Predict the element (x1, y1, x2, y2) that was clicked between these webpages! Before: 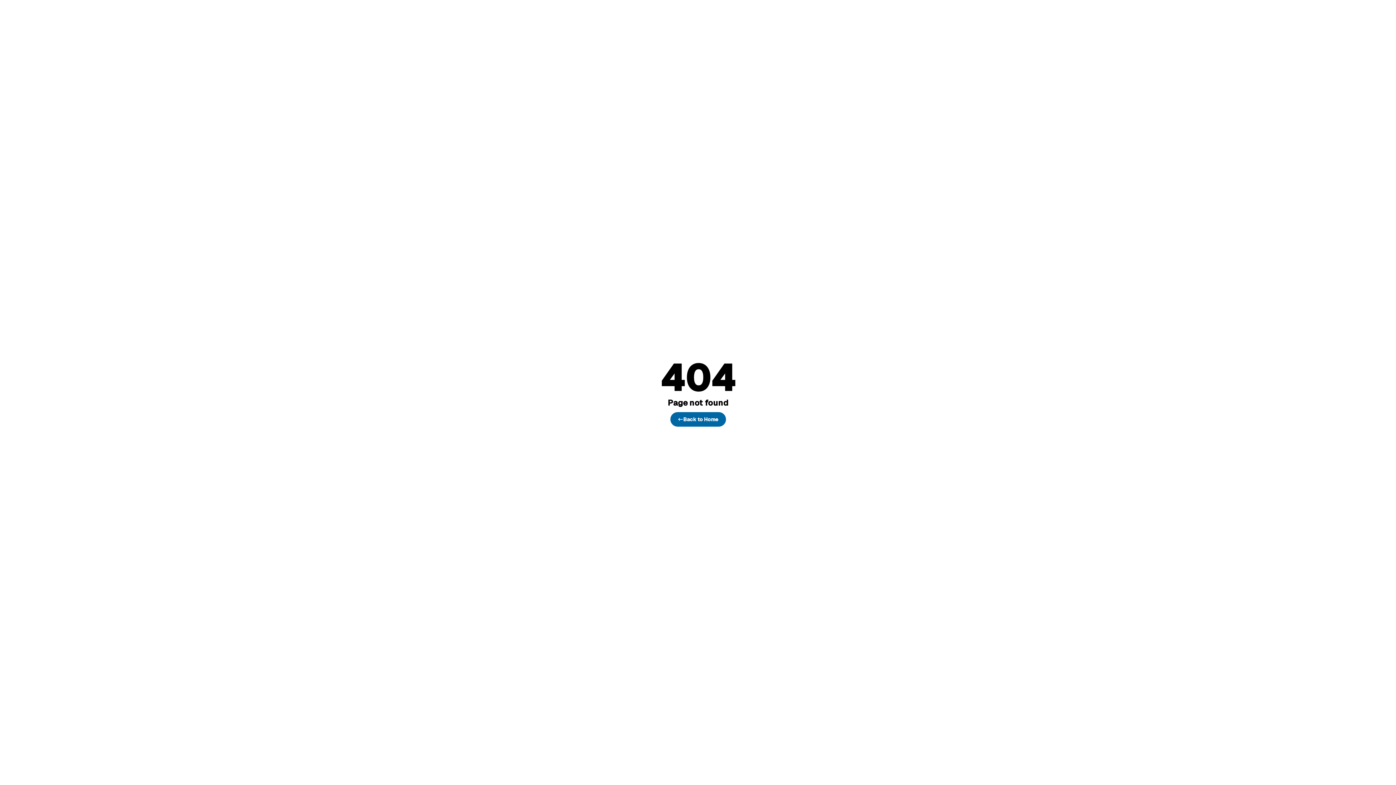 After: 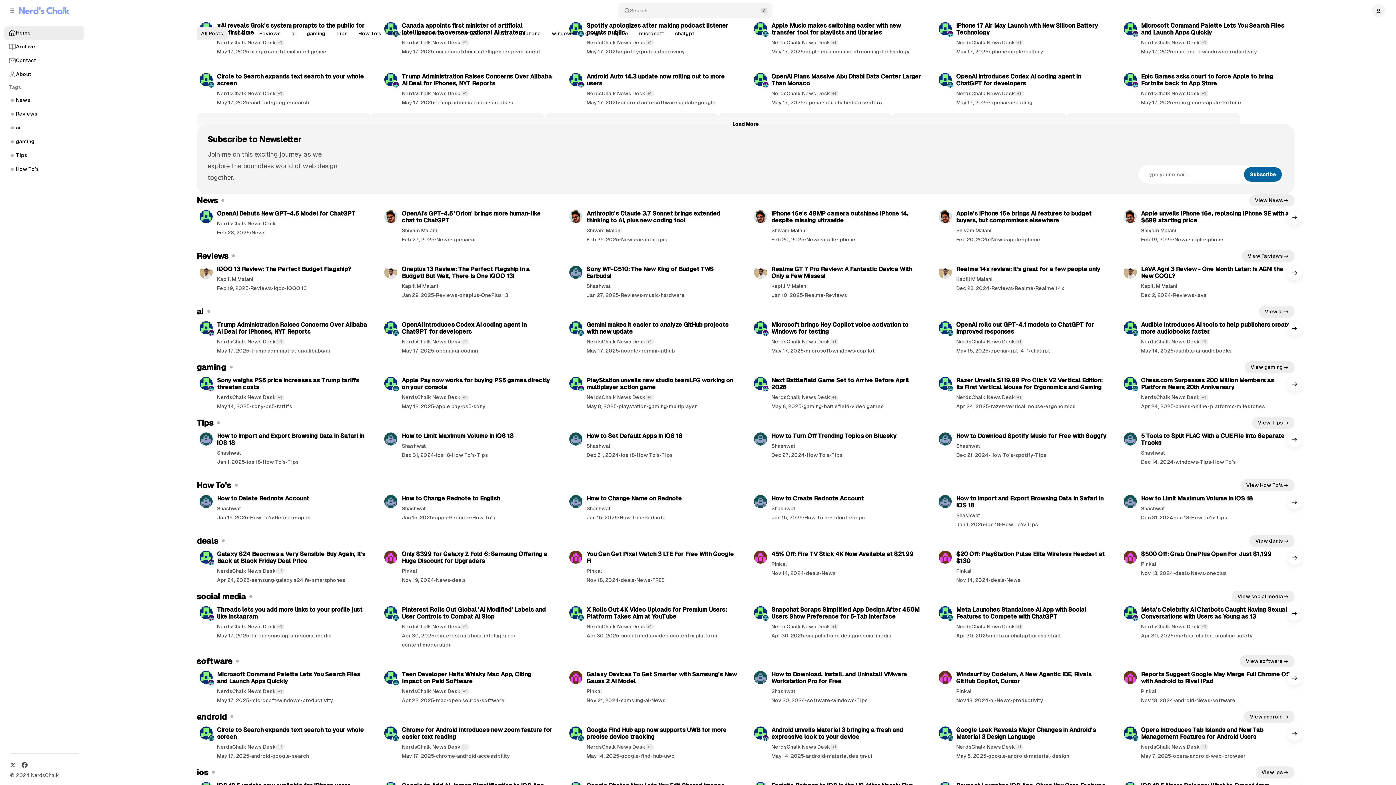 Action: bbox: (670, 412, 726, 426) label: Back to Home